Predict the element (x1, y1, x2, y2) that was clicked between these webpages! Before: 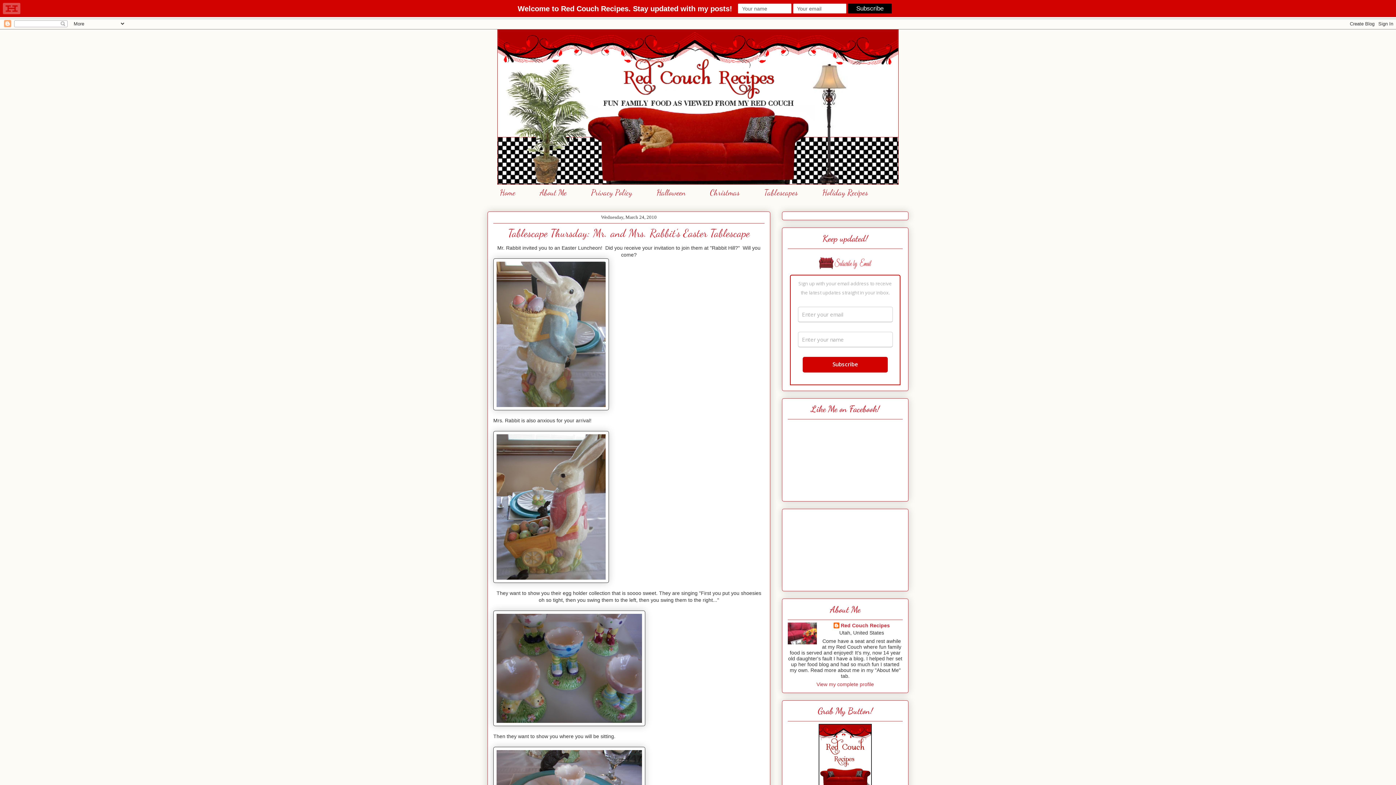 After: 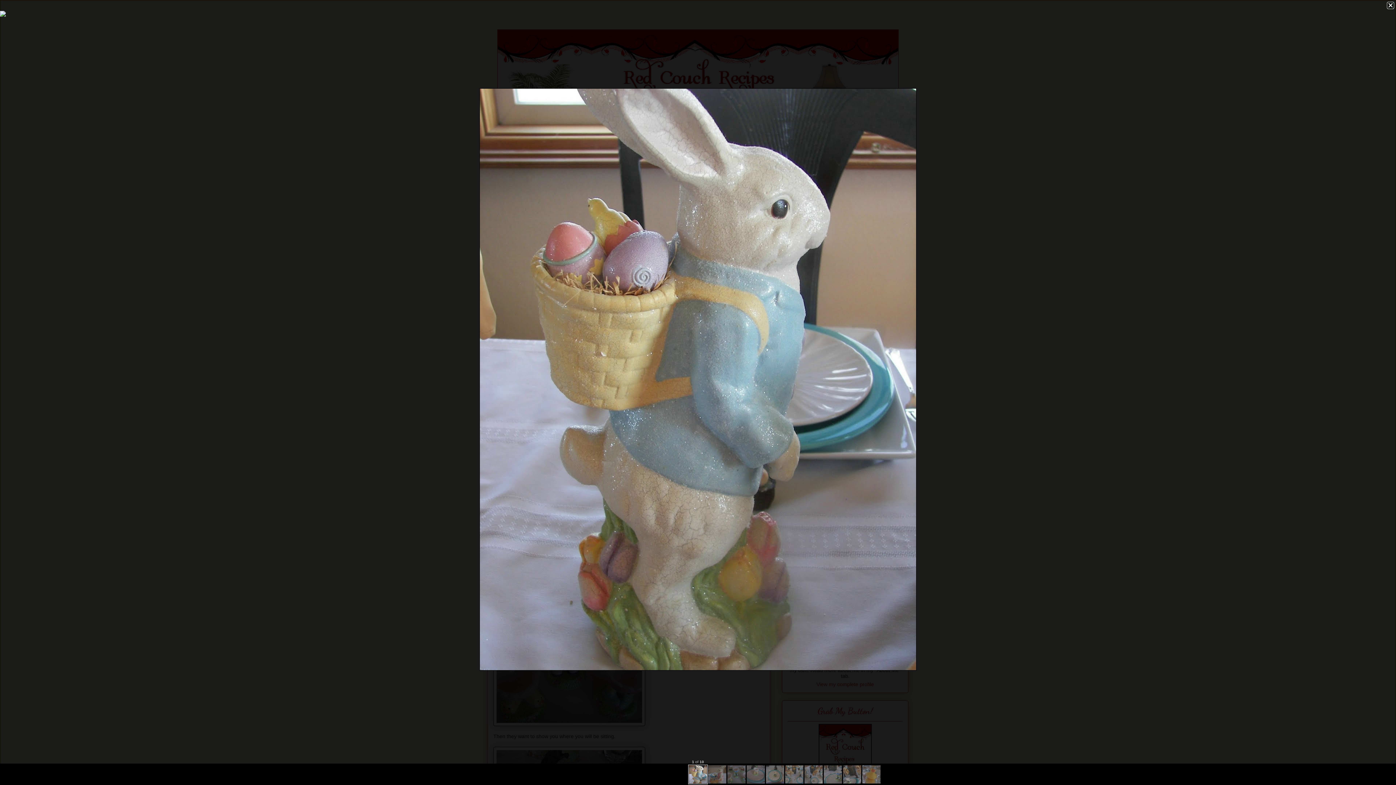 Action: bbox: (493, 258, 609, 412)